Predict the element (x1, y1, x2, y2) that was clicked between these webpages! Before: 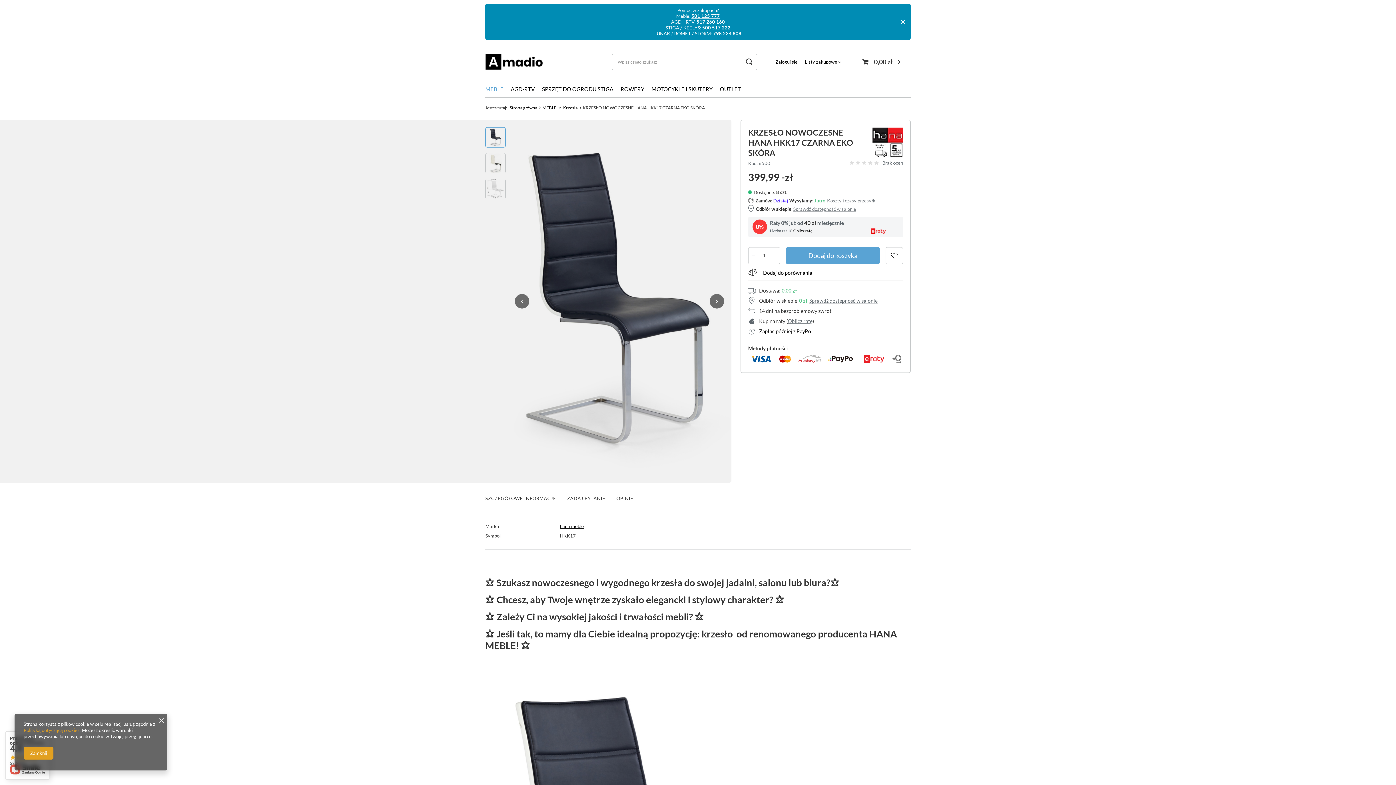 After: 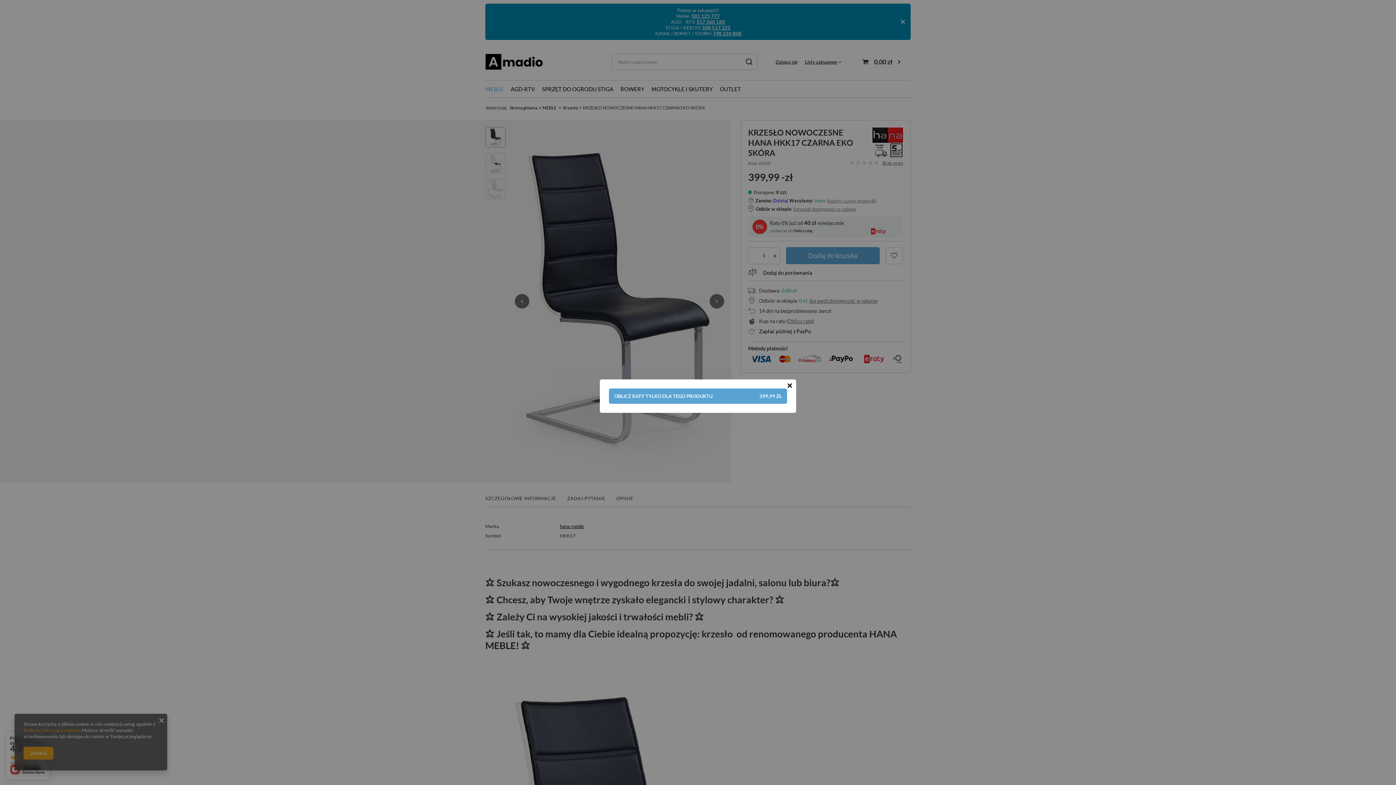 Action: bbox: (792, 228, 812, 234) label: Oblicz ratę